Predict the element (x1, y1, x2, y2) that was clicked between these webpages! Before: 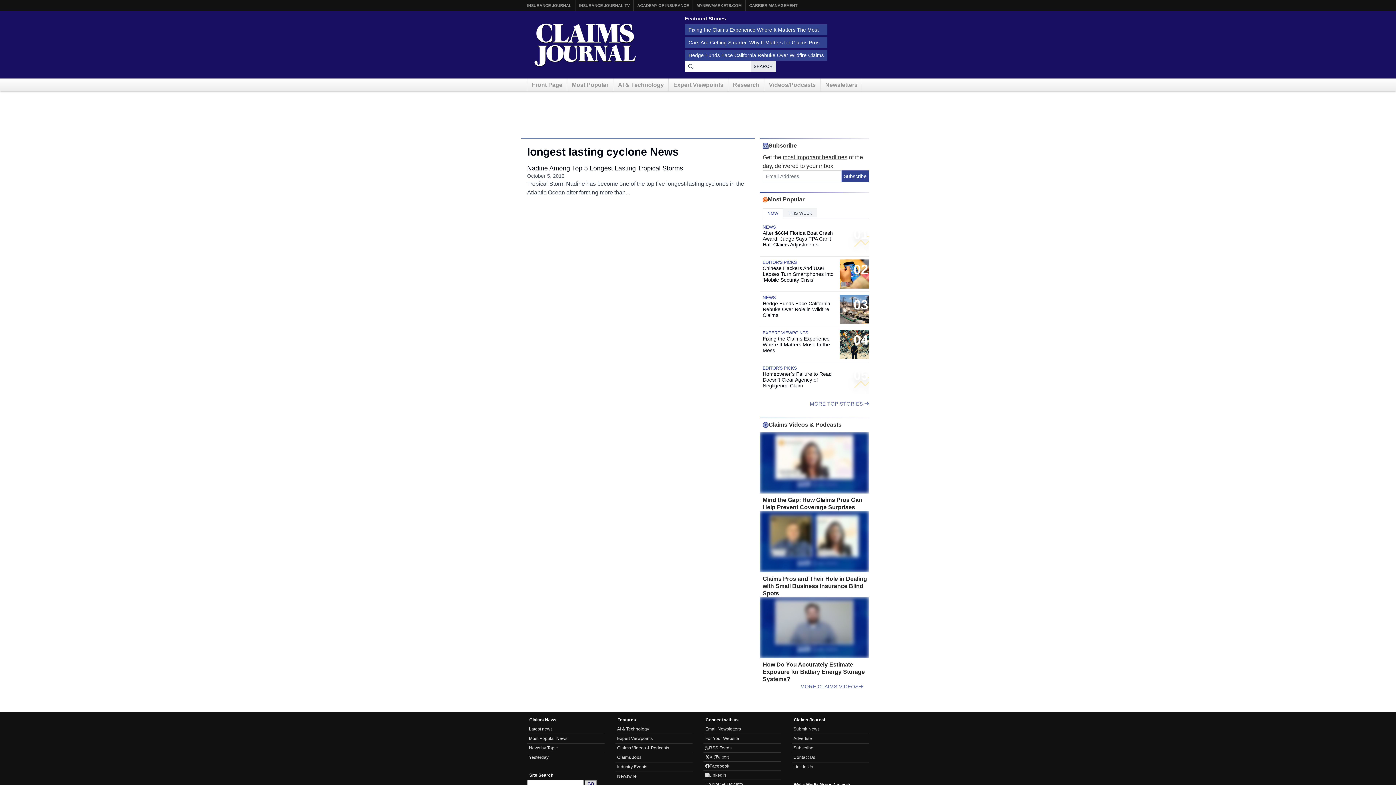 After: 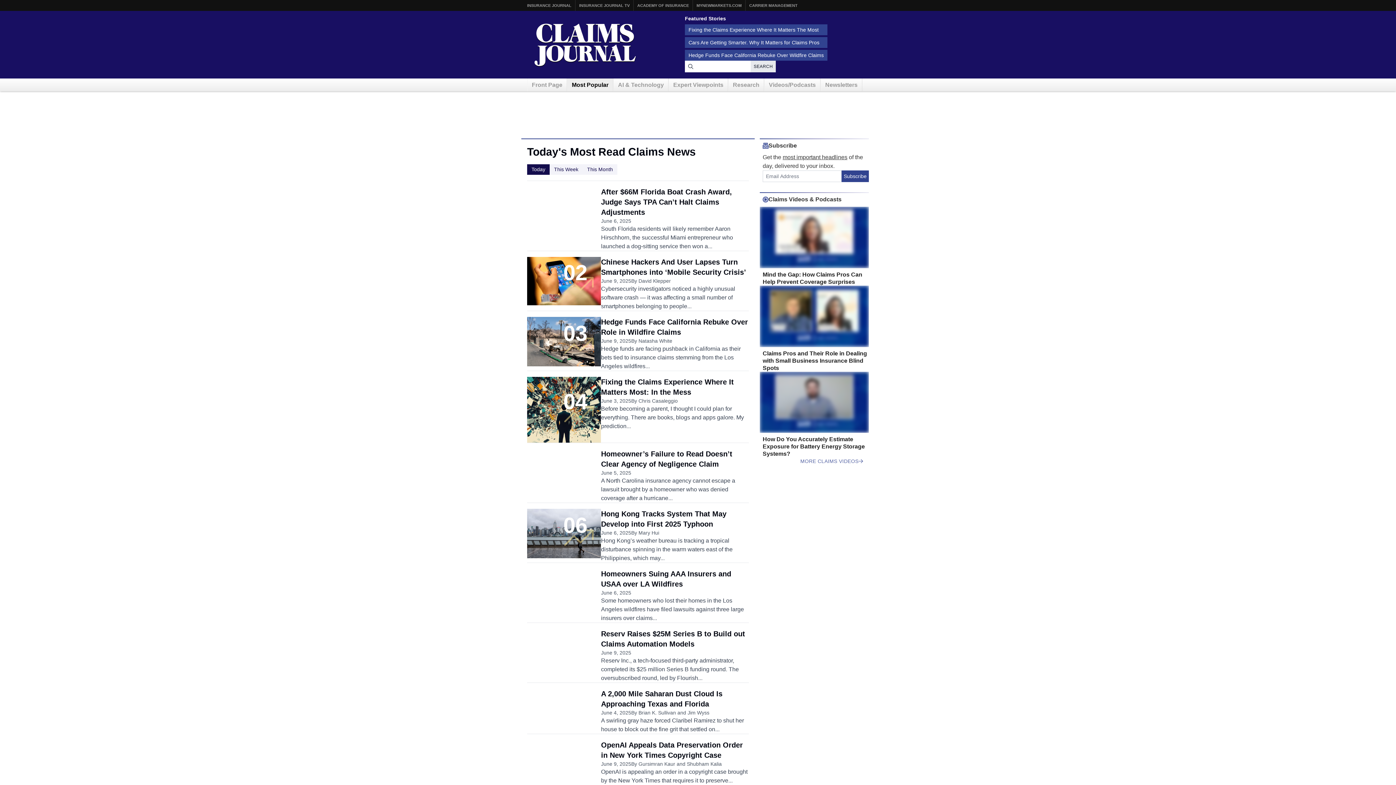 Action: bbox: (567, 78, 613, 91) label: Most Popular